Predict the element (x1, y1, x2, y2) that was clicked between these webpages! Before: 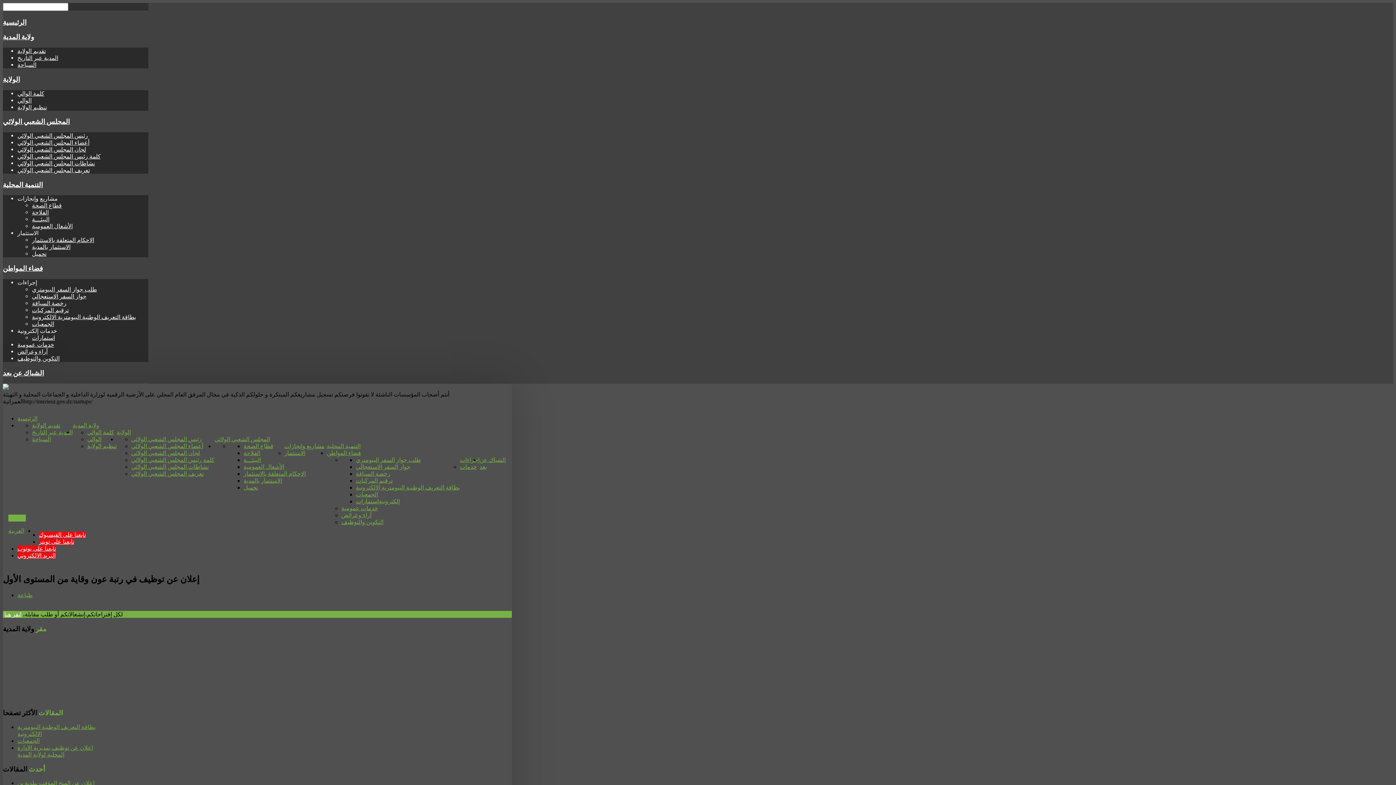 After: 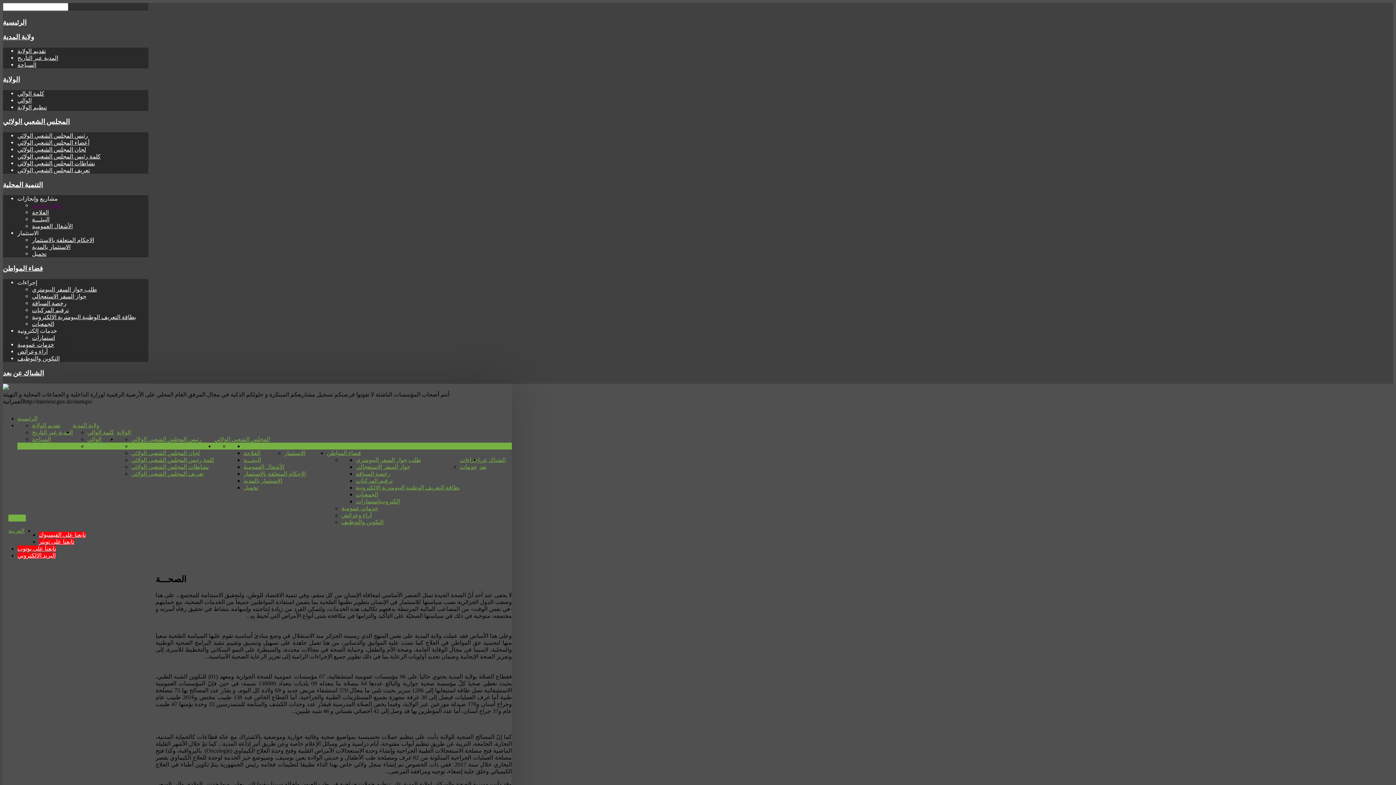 Action: label: قطاع الصحة bbox: (243, 443, 273, 449)